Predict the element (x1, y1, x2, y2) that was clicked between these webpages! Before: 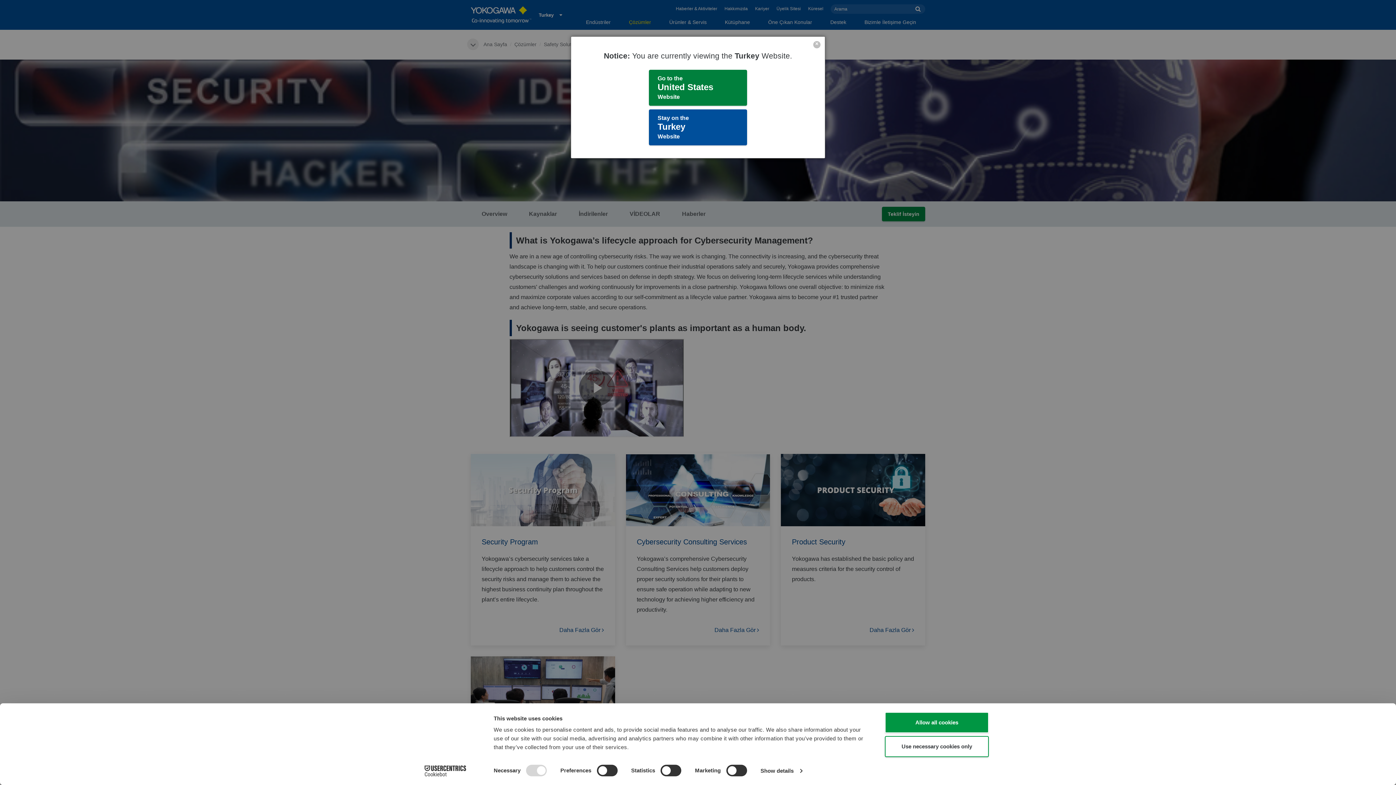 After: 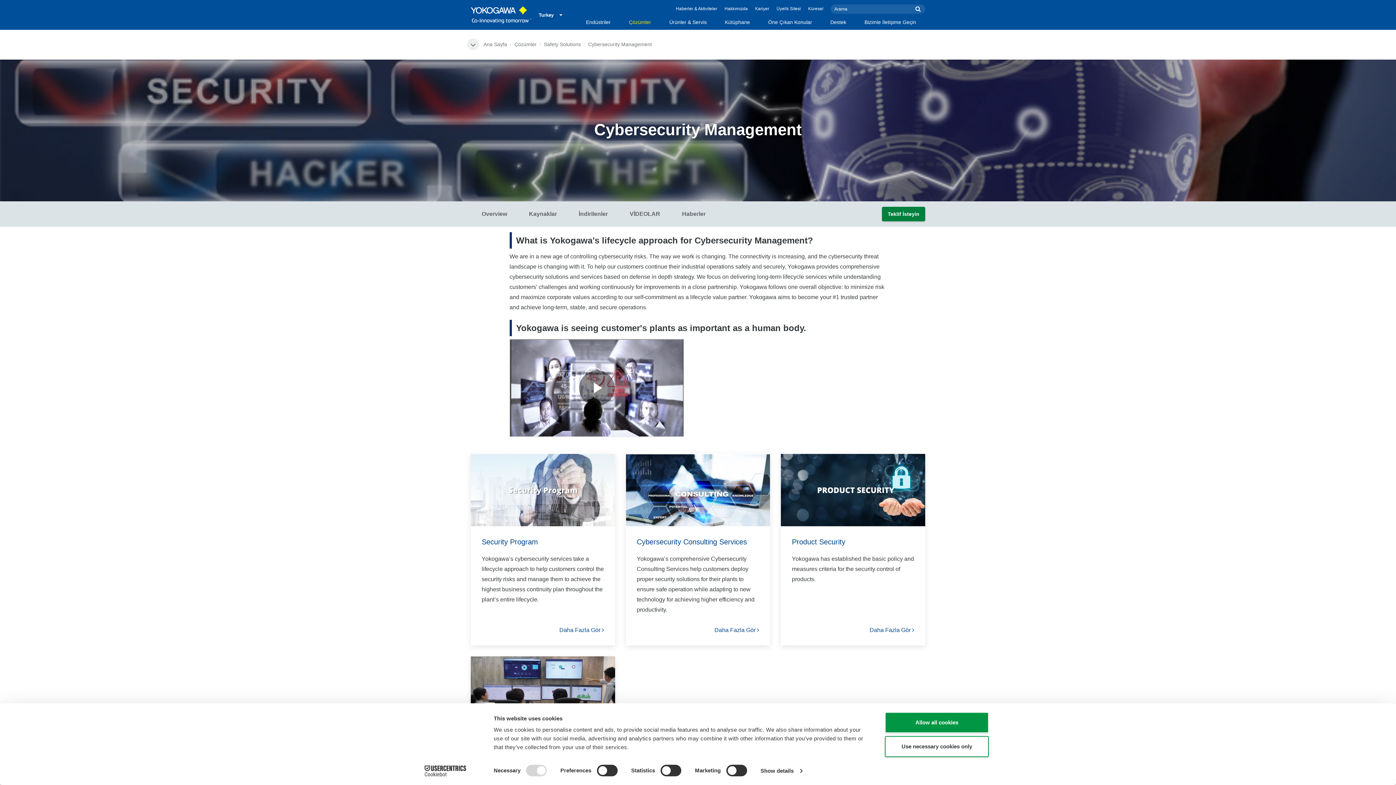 Action: bbox: (649, 109, 747, 145) label: Stay on the
Turkey
Website